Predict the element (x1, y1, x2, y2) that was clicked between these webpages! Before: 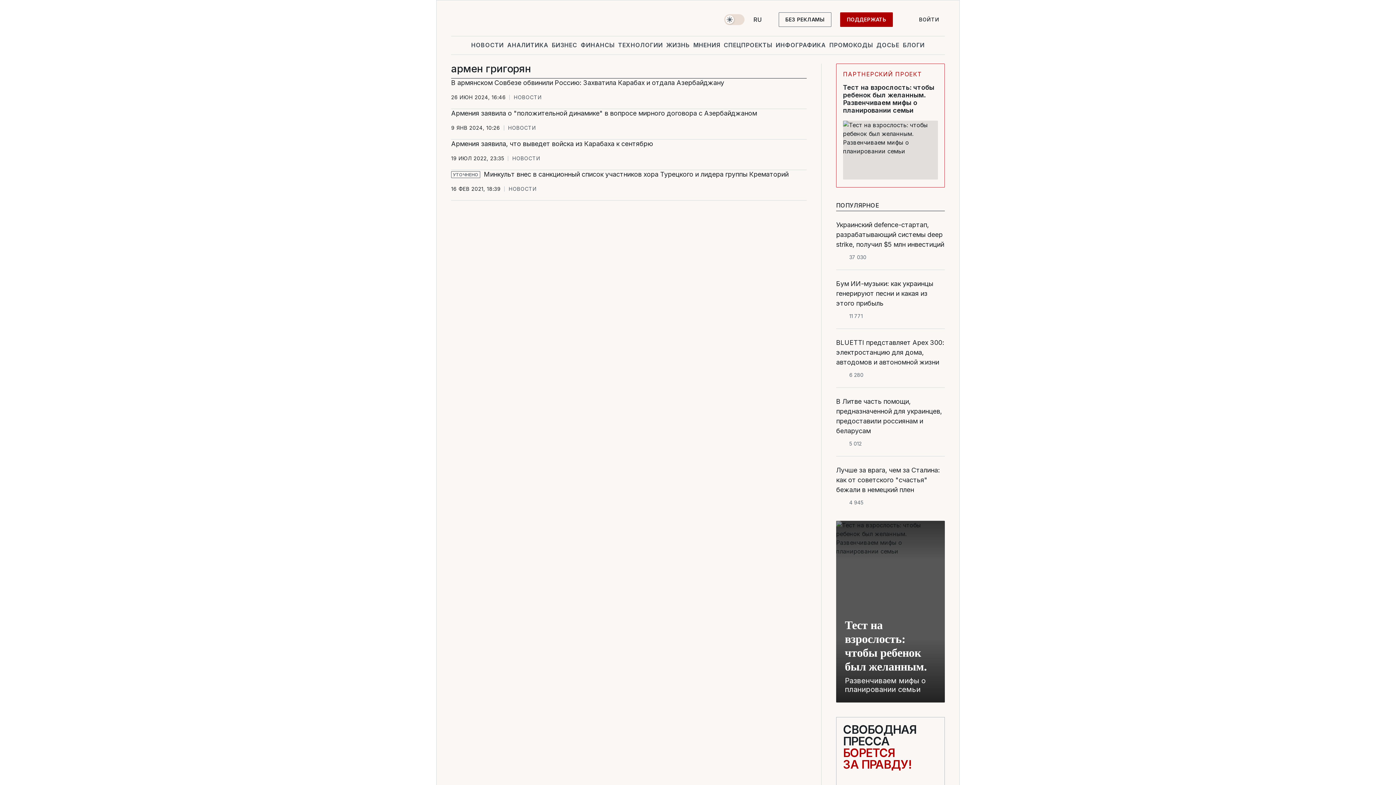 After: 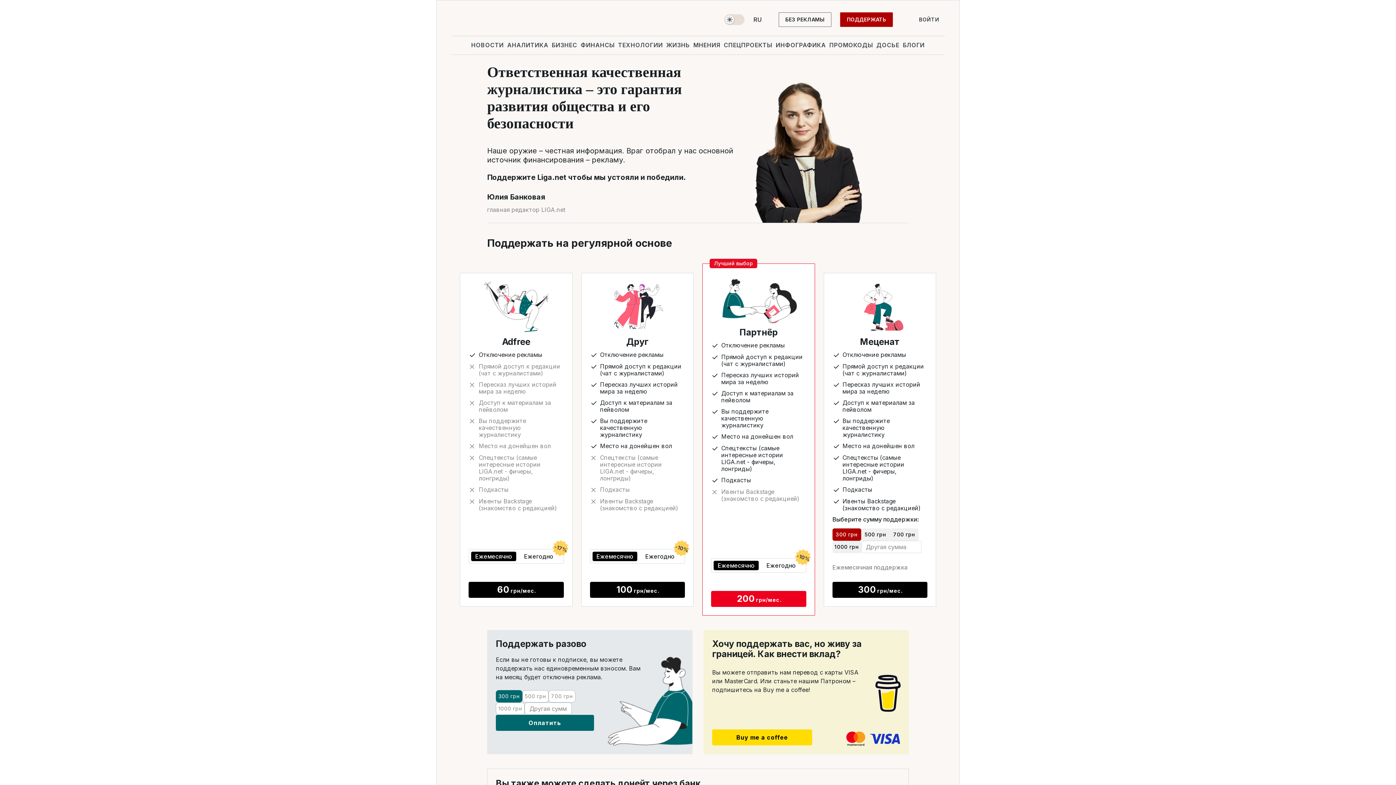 Action: bbox: (840, 12, 893, 26) label: ПОДДЕРЖАТЬ